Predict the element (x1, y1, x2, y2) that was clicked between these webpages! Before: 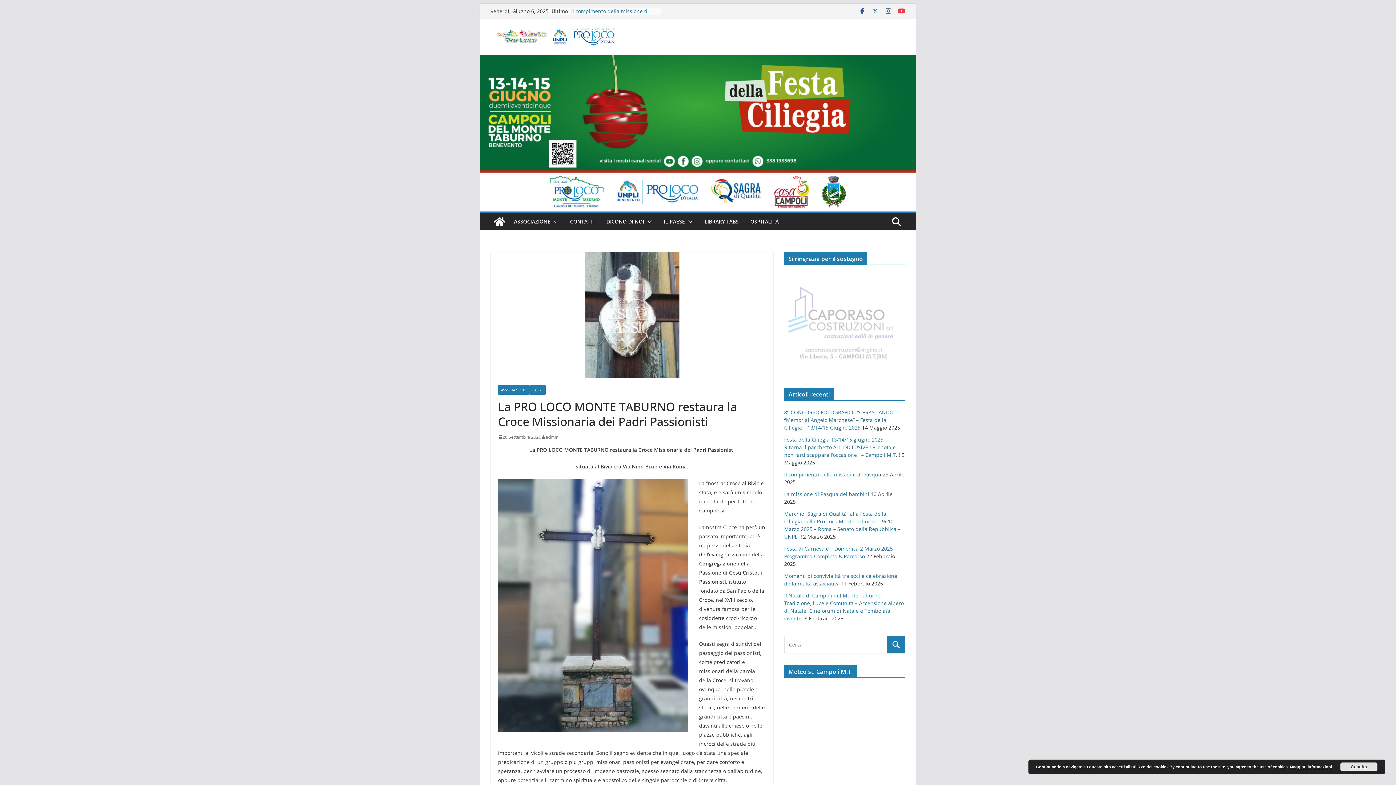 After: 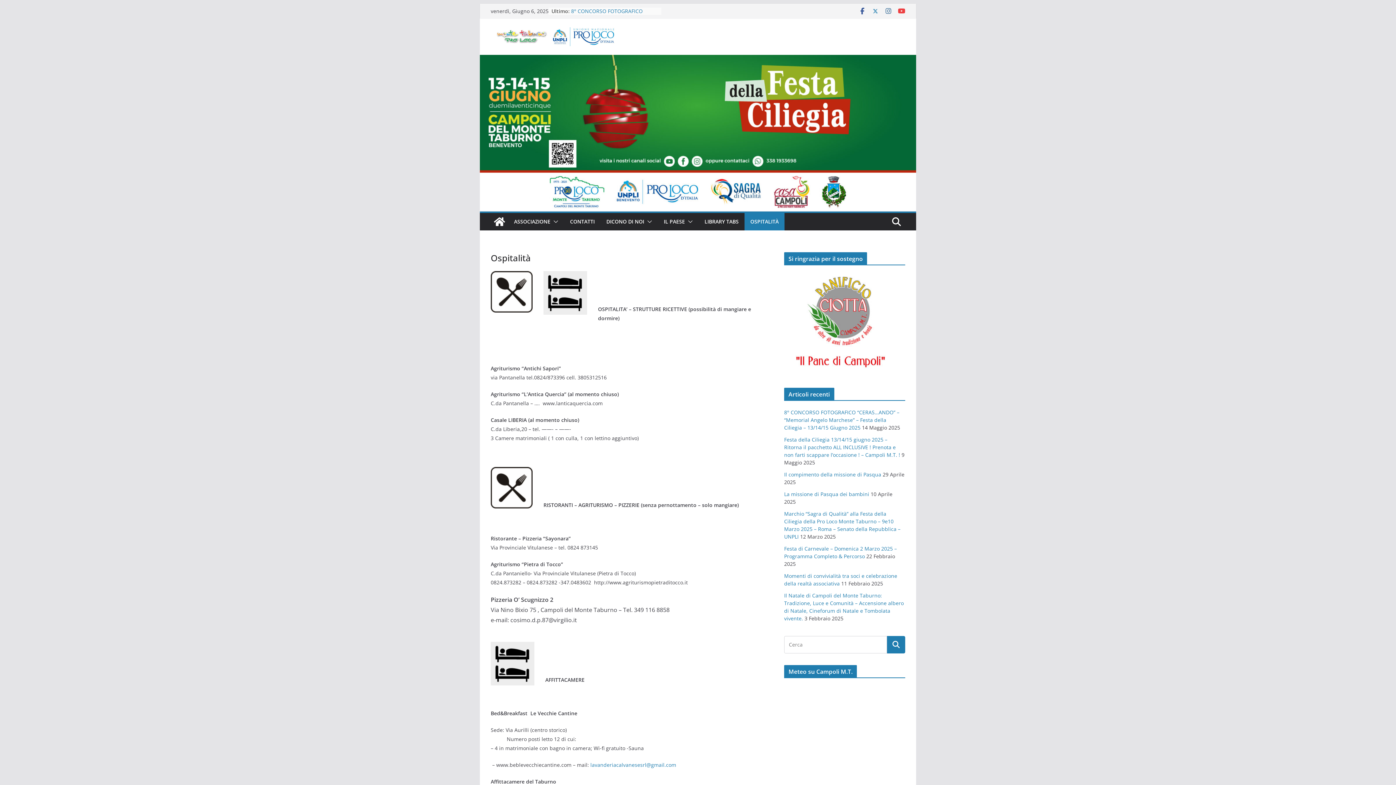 Action: label: OSPITALITÀ bbox: (750, 216, 778, 226)